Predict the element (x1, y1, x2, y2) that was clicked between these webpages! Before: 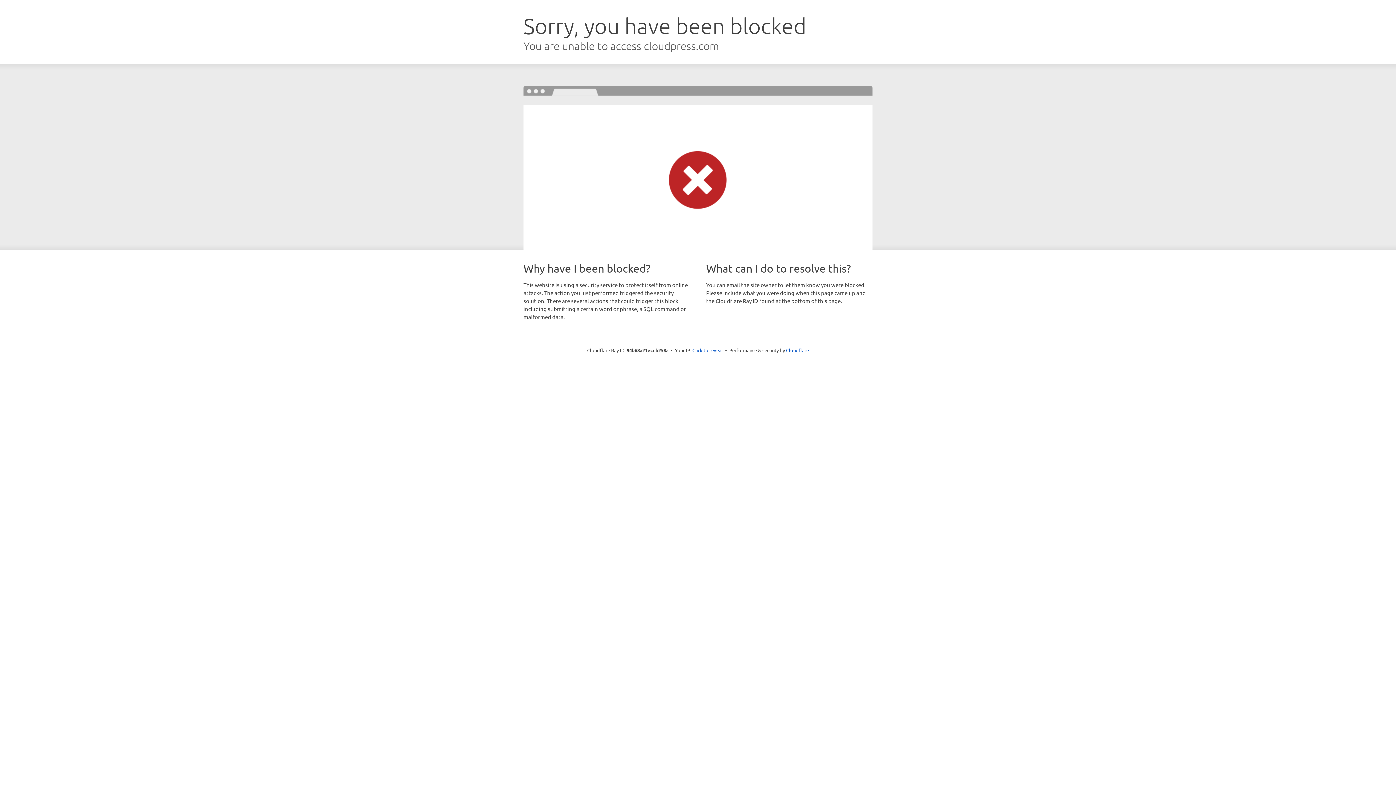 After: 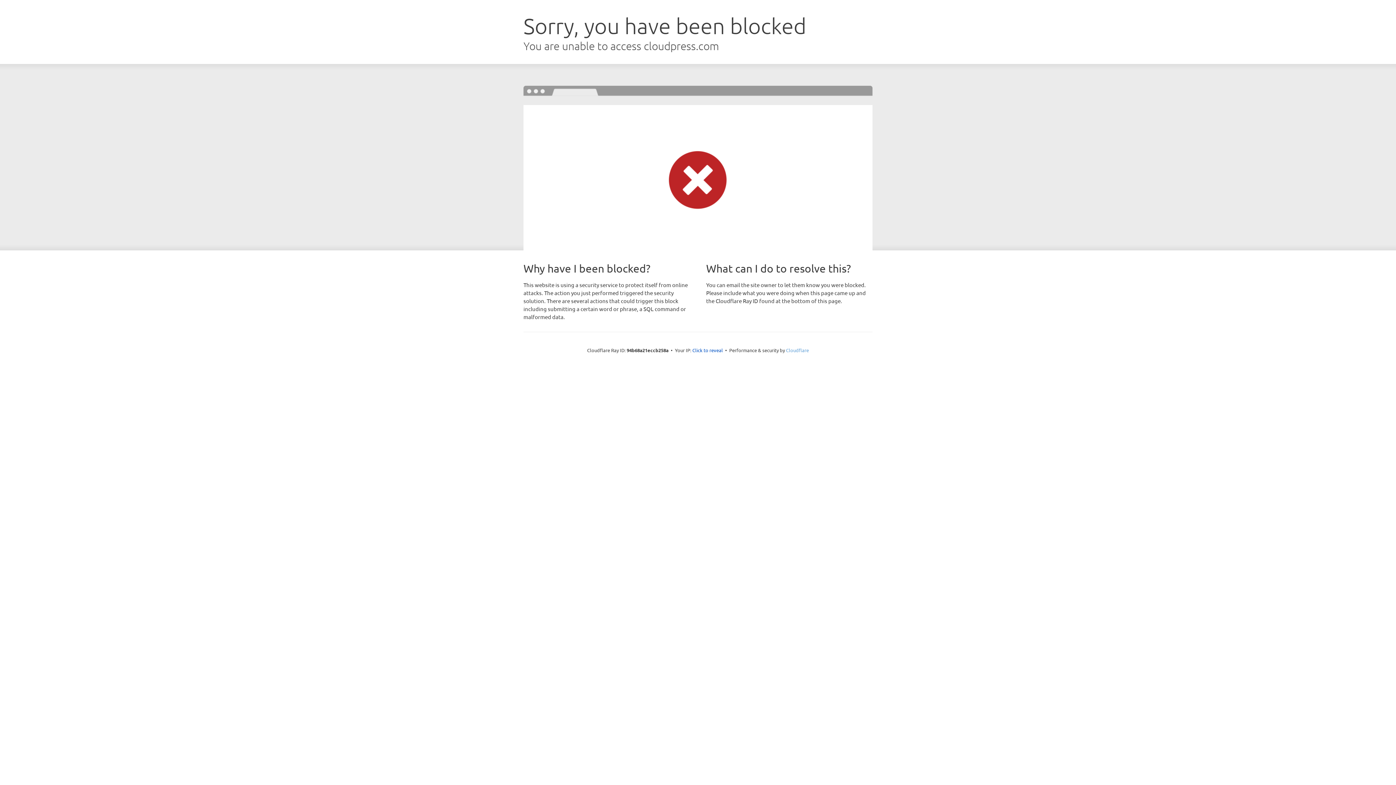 Action: bbox: (786, 347, 809, 353) label: Cloudflare